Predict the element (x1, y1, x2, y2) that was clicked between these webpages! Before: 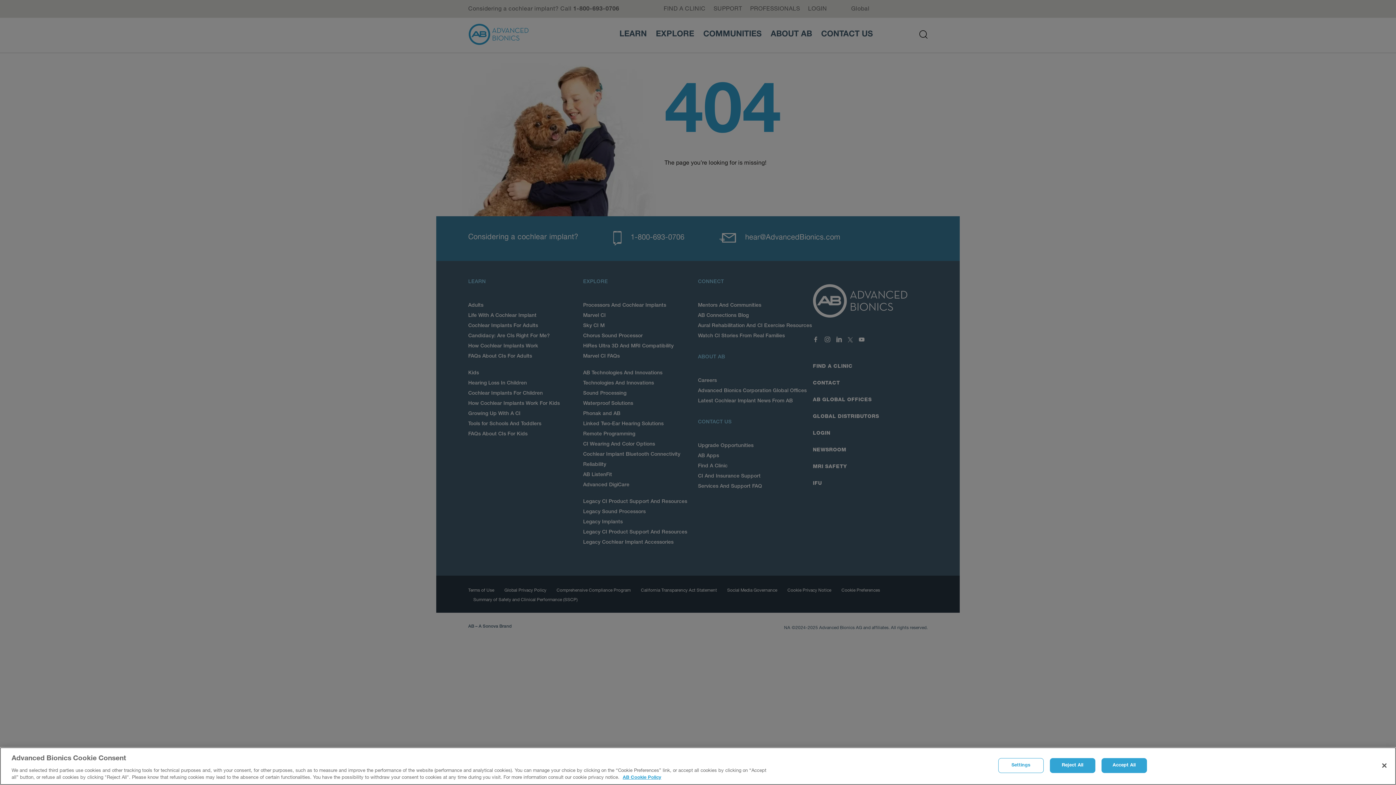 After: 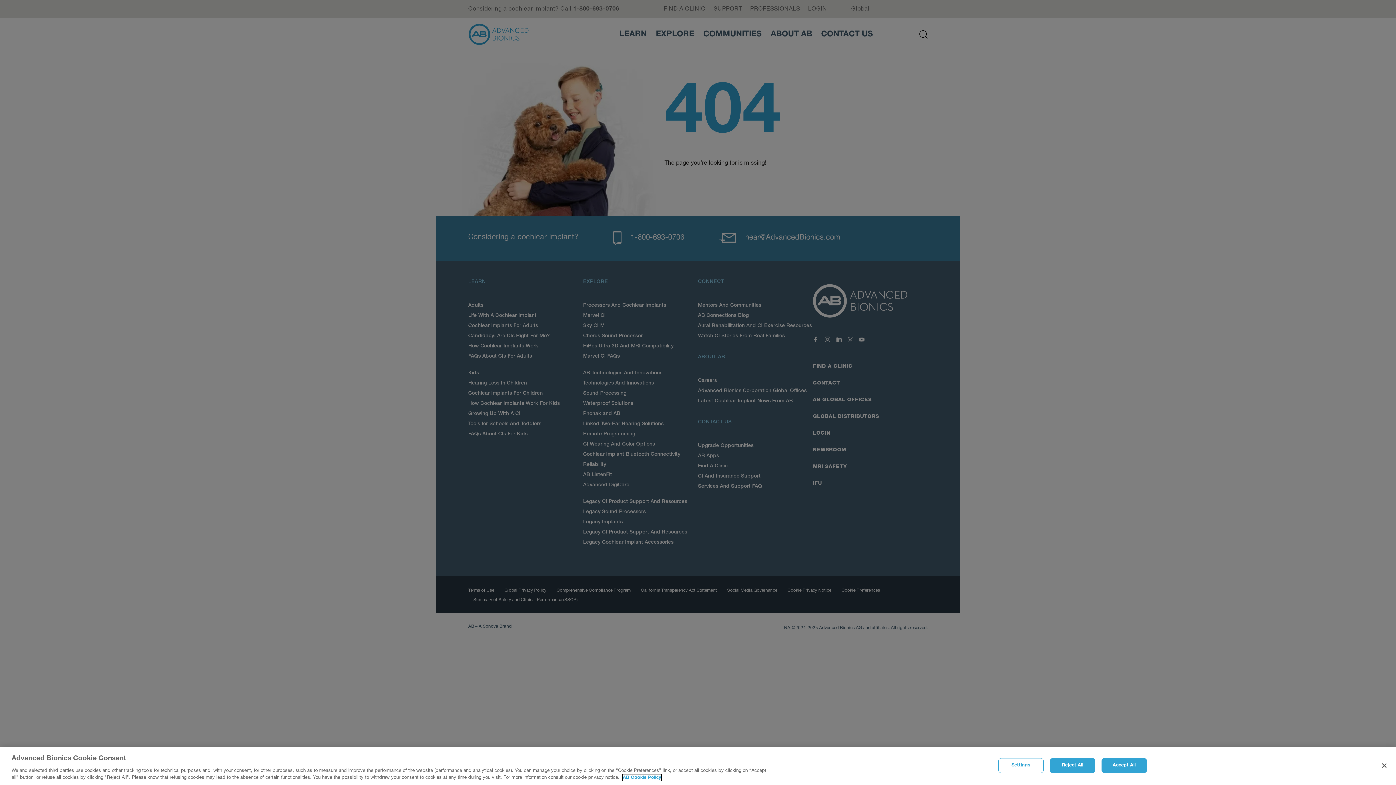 Action: bbox: (622, 774, 661, 781) label: More information about your privacy, opens in a new tab